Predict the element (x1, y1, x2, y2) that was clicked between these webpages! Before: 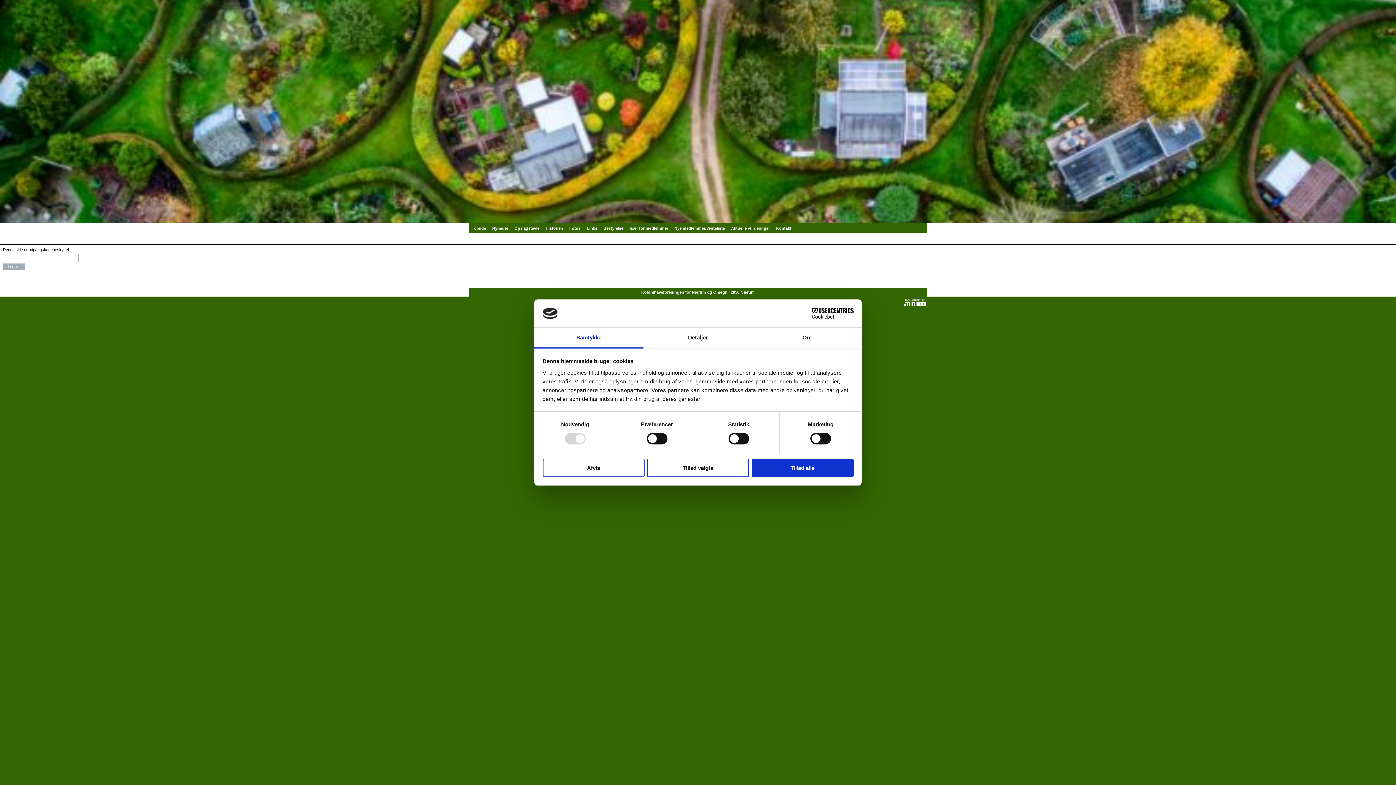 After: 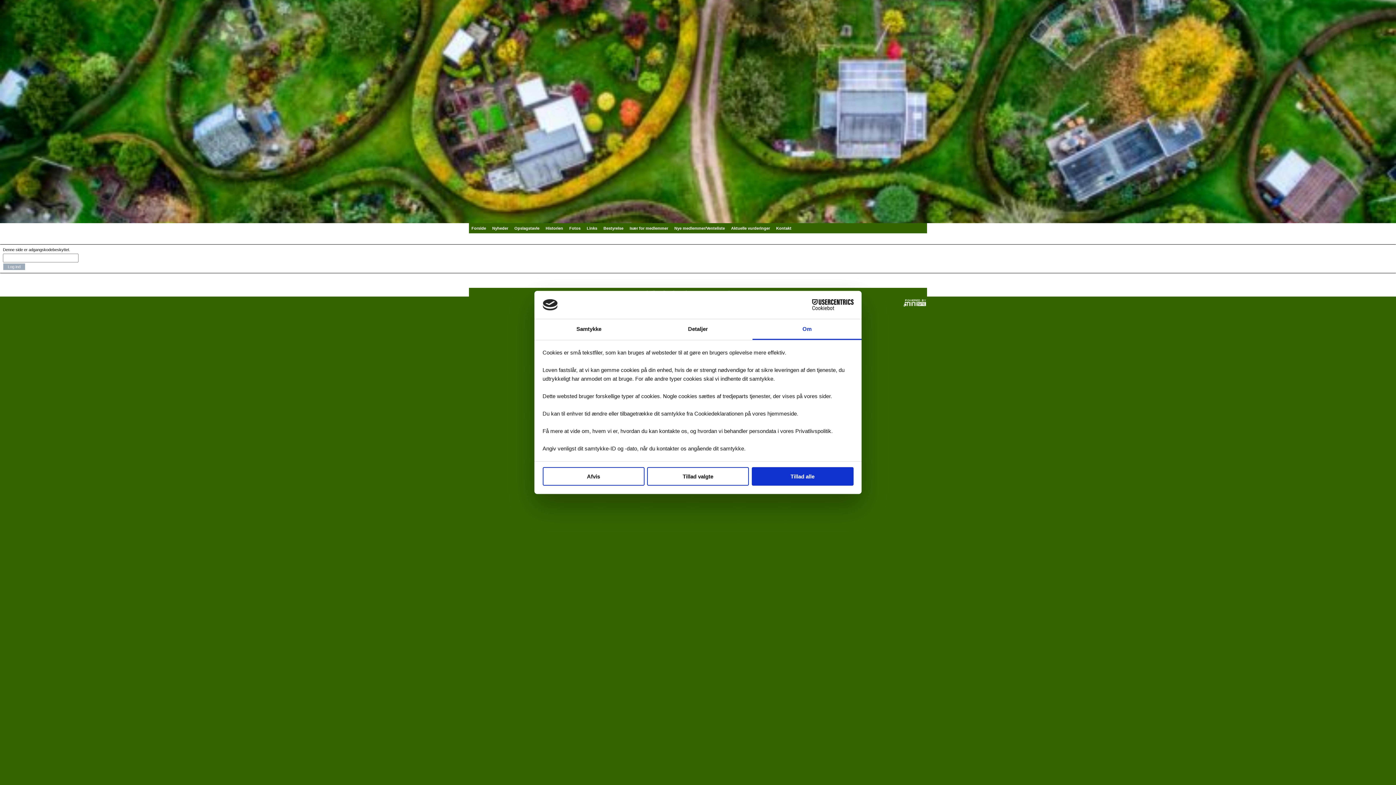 Action: bbox: (752, 327, 861, 348) label: Om